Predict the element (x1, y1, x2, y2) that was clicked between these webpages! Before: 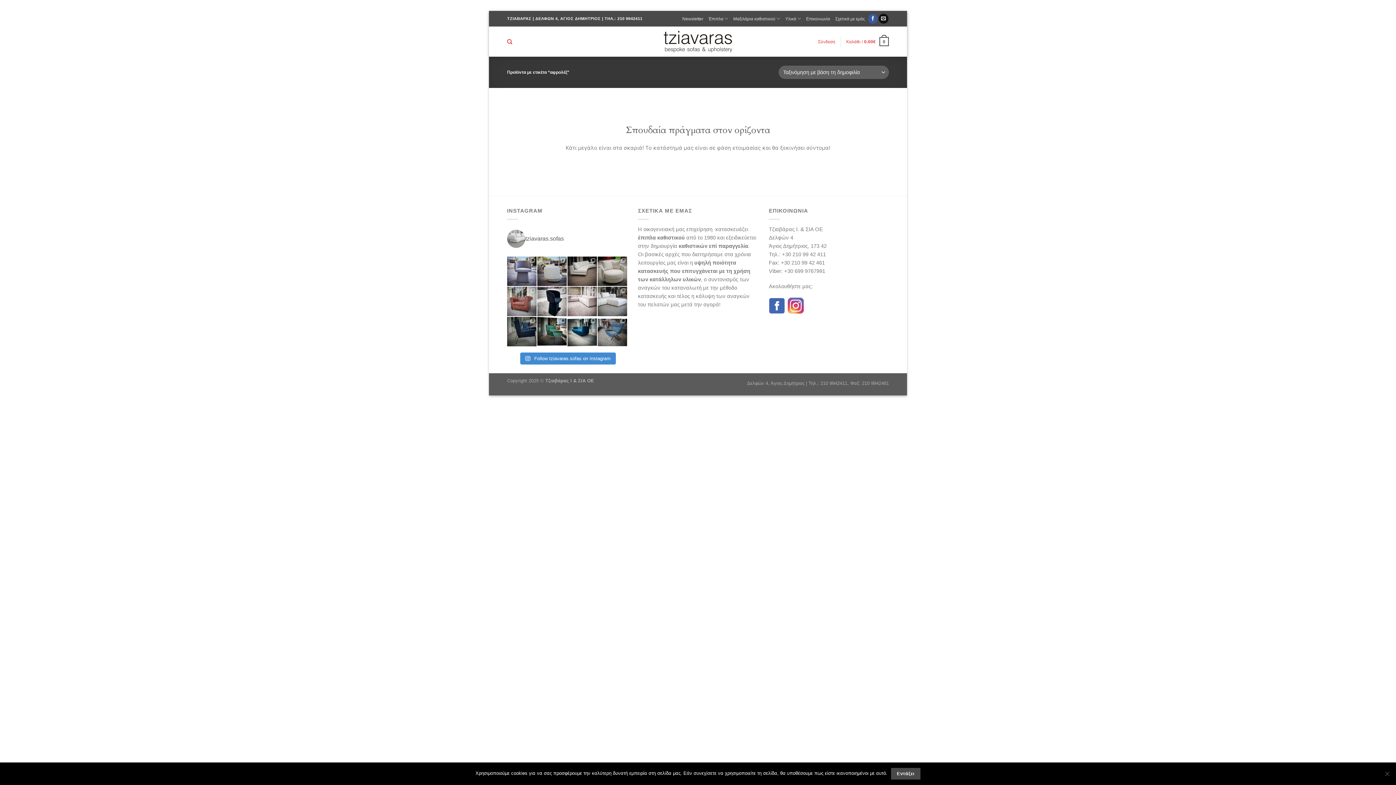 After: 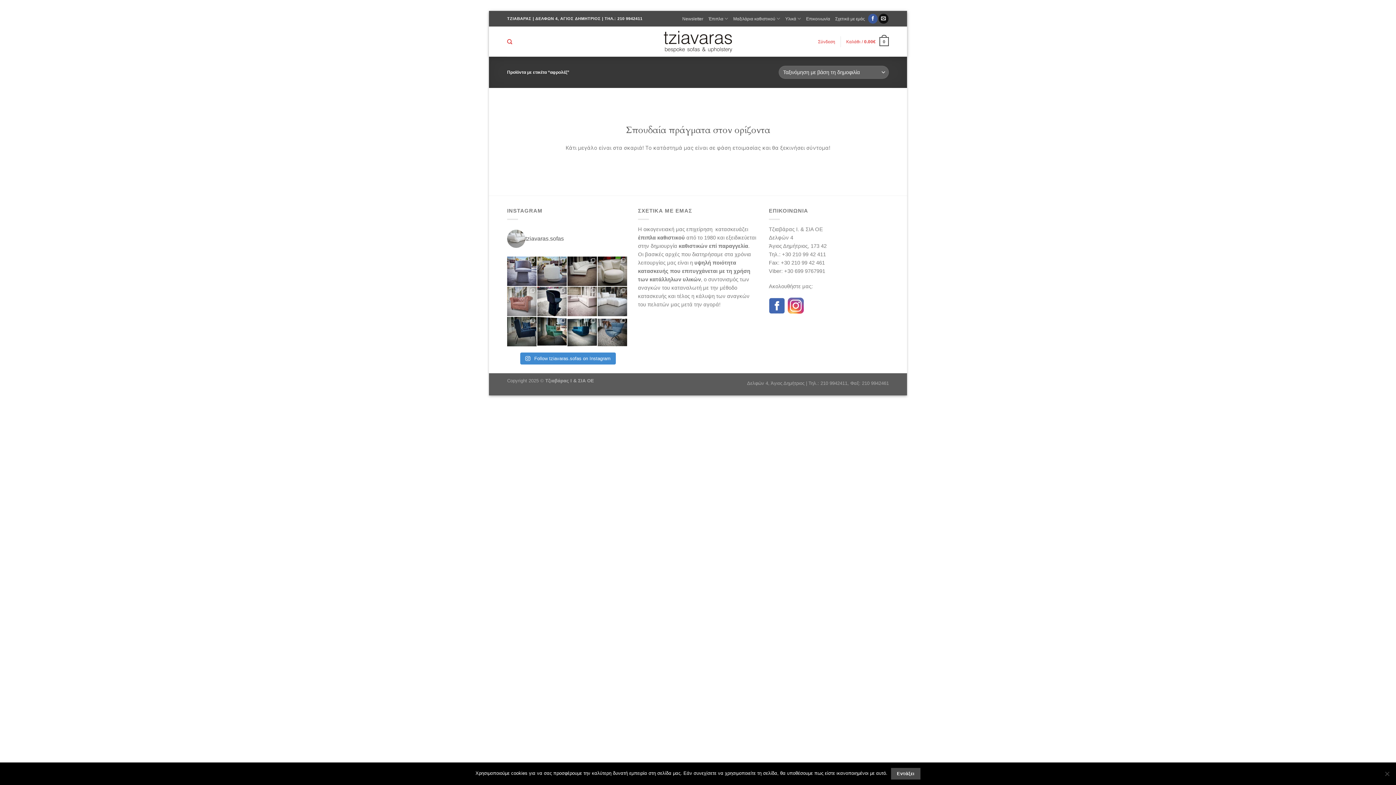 Action: label: All time classic in vintage leather #chesterfield bbox: (507, 286, 536, 316)